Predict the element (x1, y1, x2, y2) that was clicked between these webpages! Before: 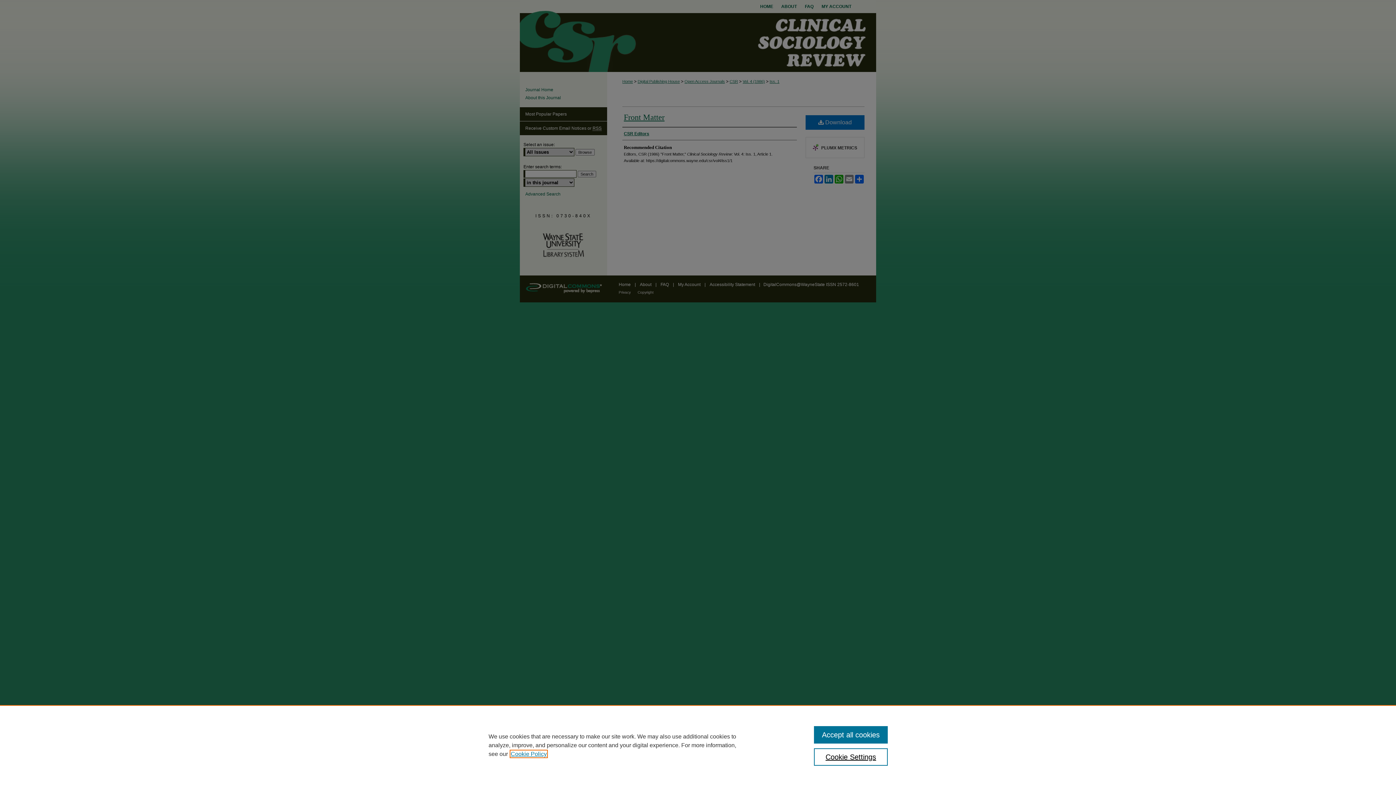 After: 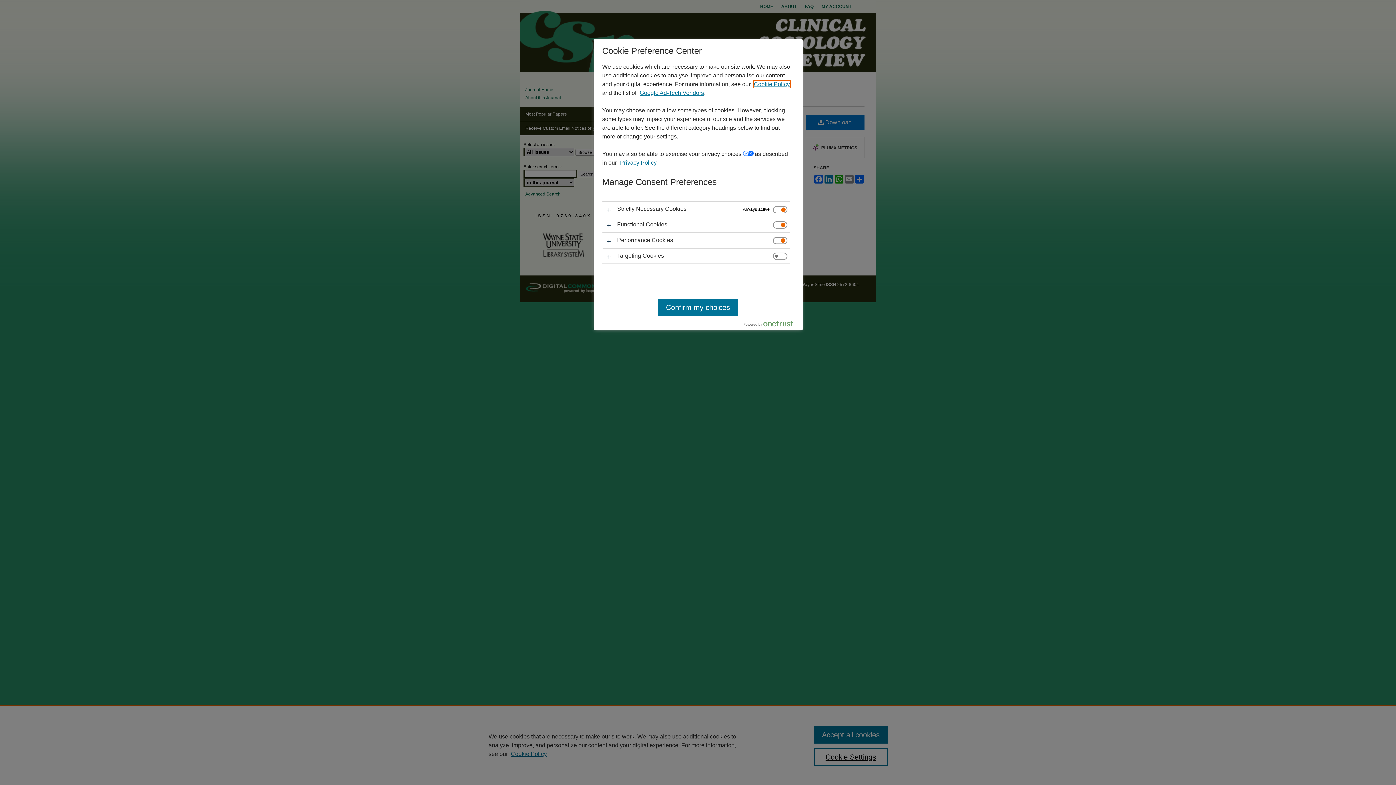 Action: bbox: (814, 748, 887, 766) label: Cookie Settings